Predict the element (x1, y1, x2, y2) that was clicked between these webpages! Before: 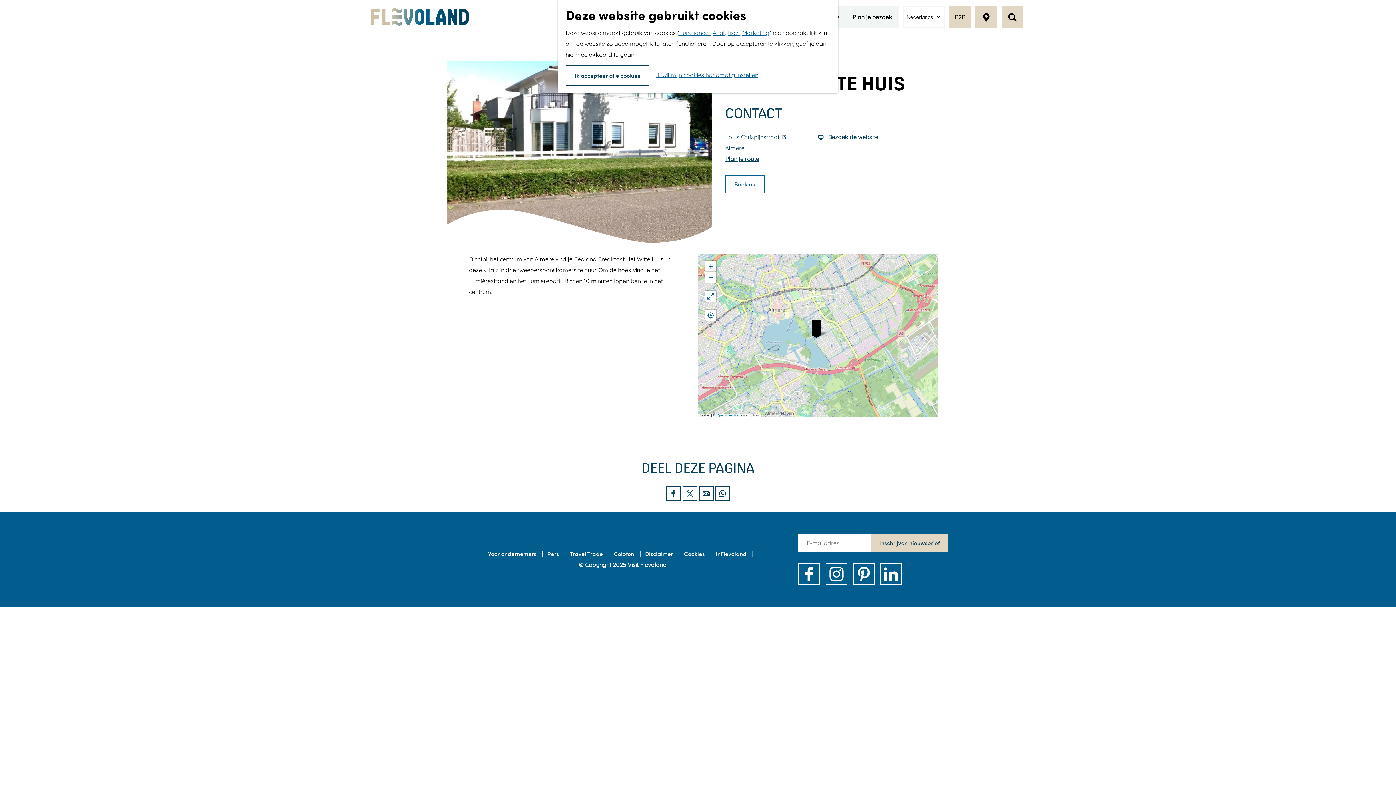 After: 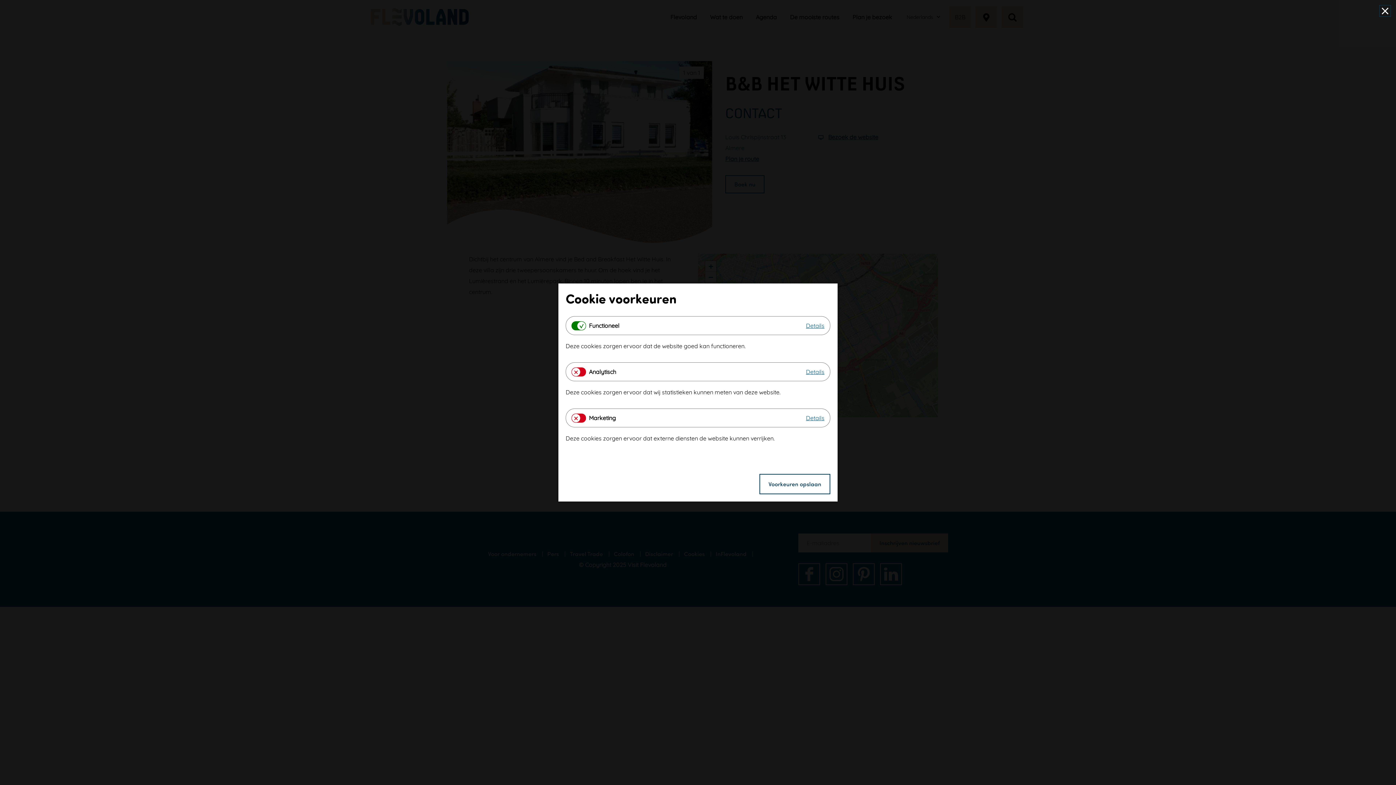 Action: label: Ik wil mijn cookies handmatig instellen bbox: (650, 69, 758, 80)